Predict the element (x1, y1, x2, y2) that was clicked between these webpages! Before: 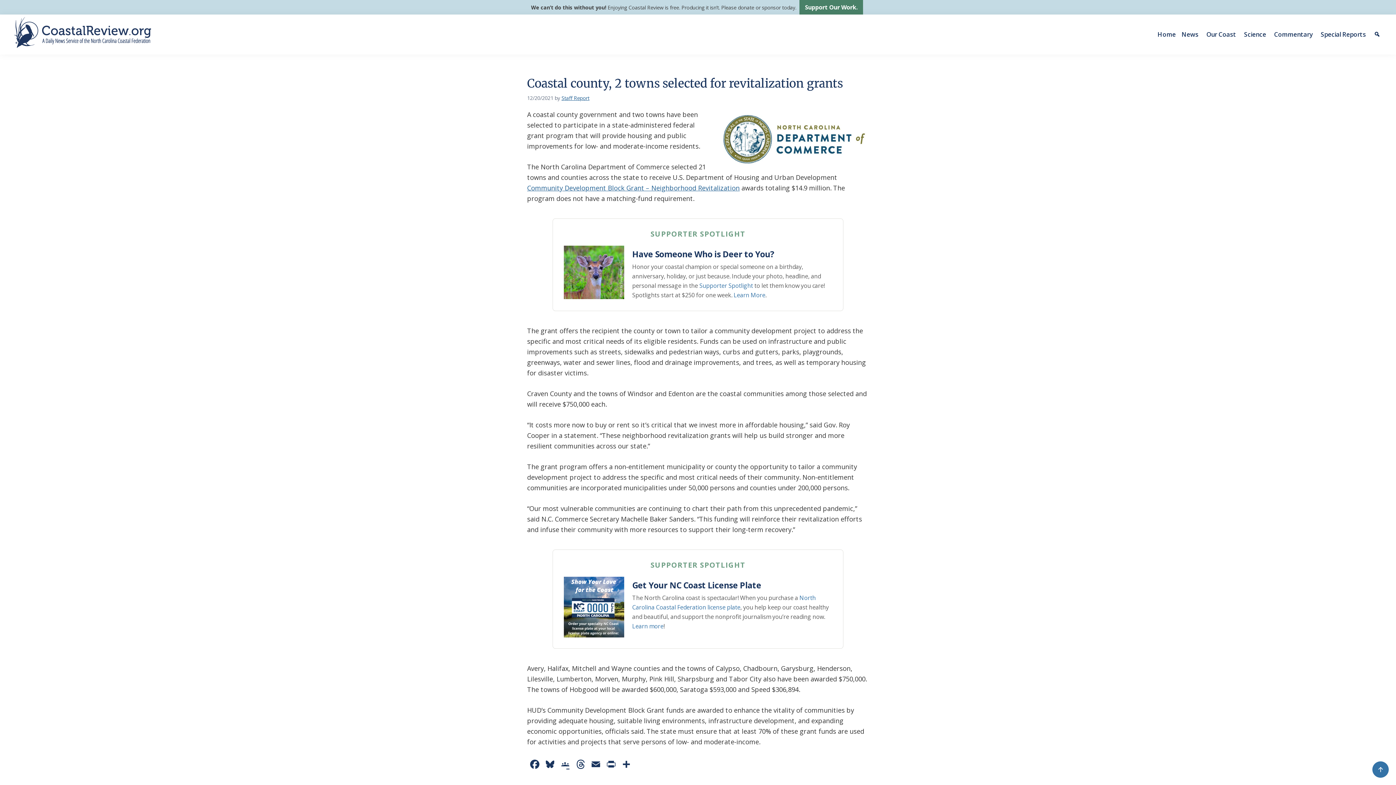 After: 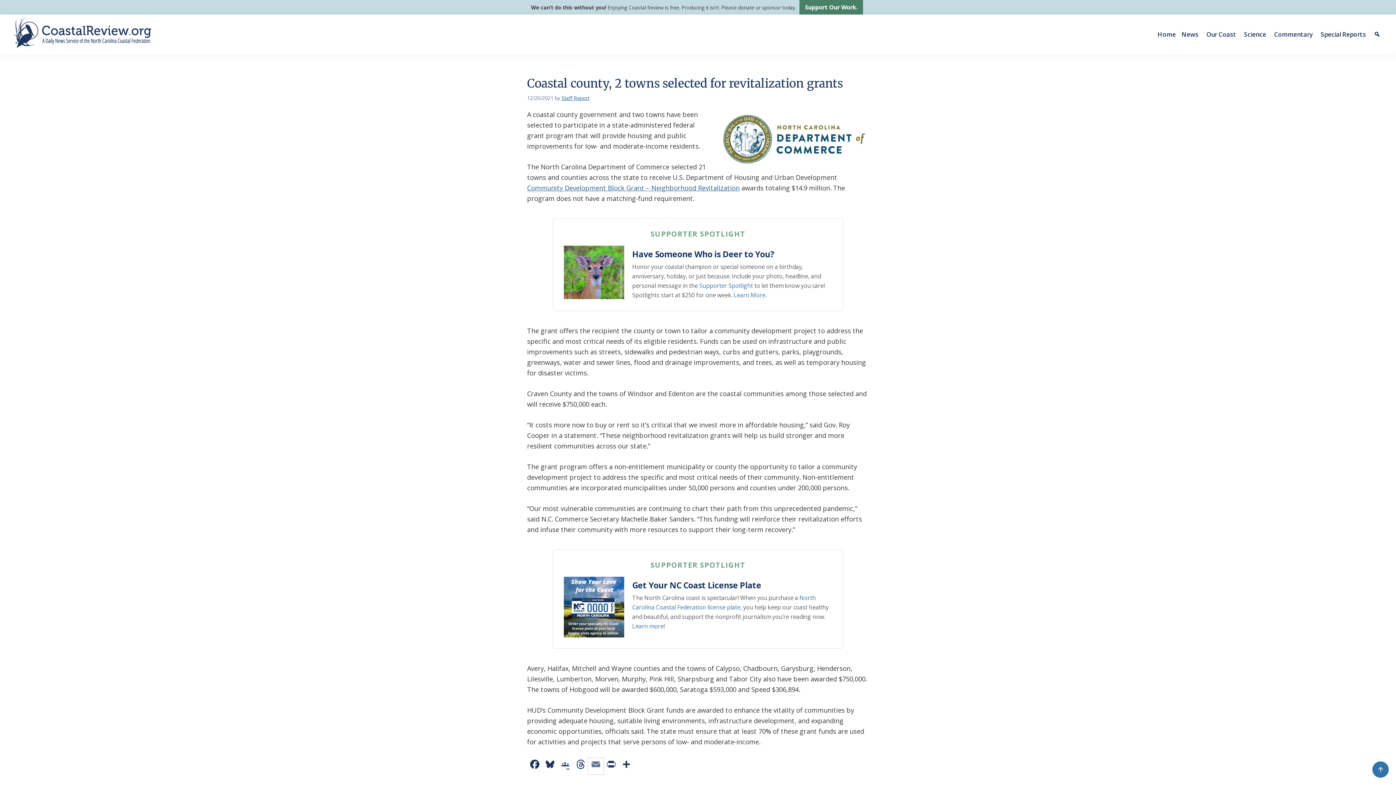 Action: label: Email bbox: (588, 758, 603, 774)